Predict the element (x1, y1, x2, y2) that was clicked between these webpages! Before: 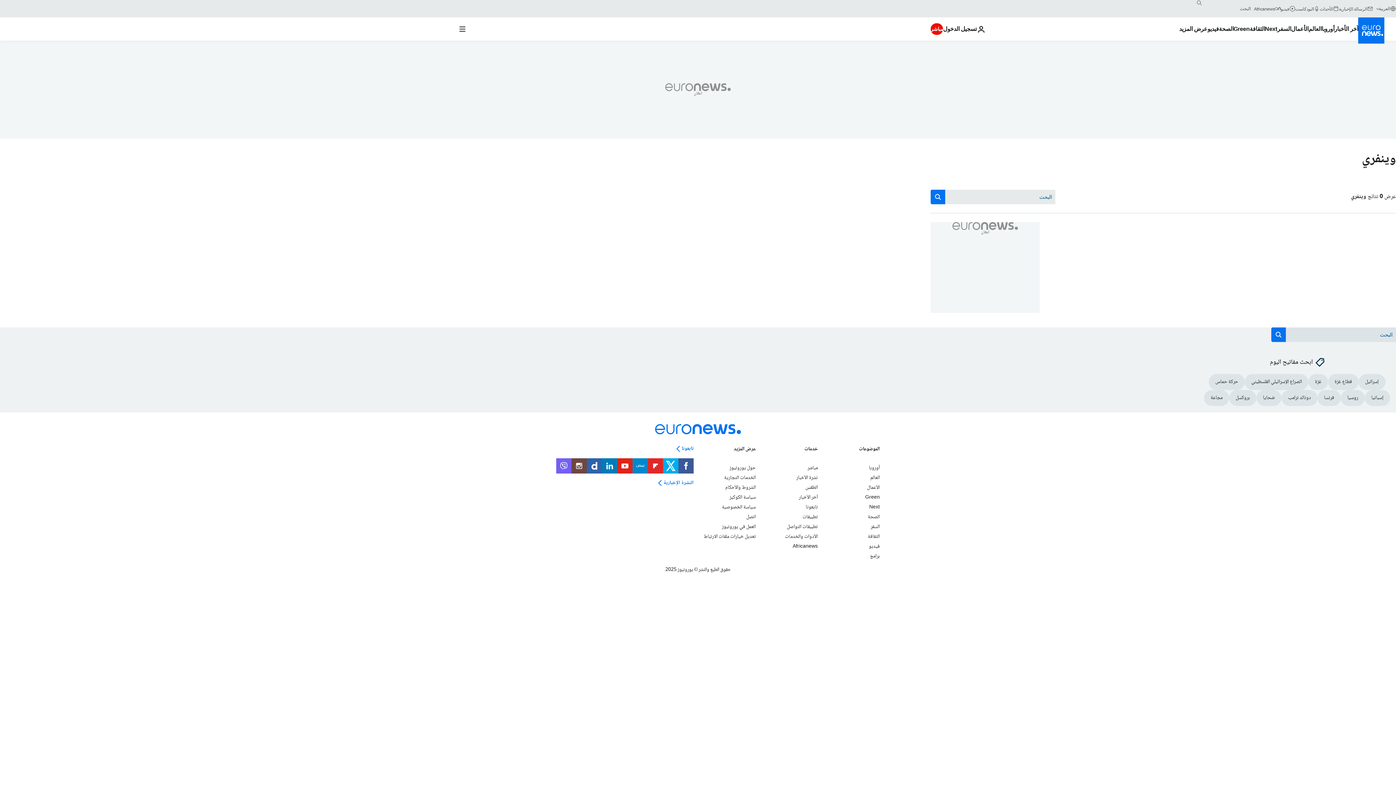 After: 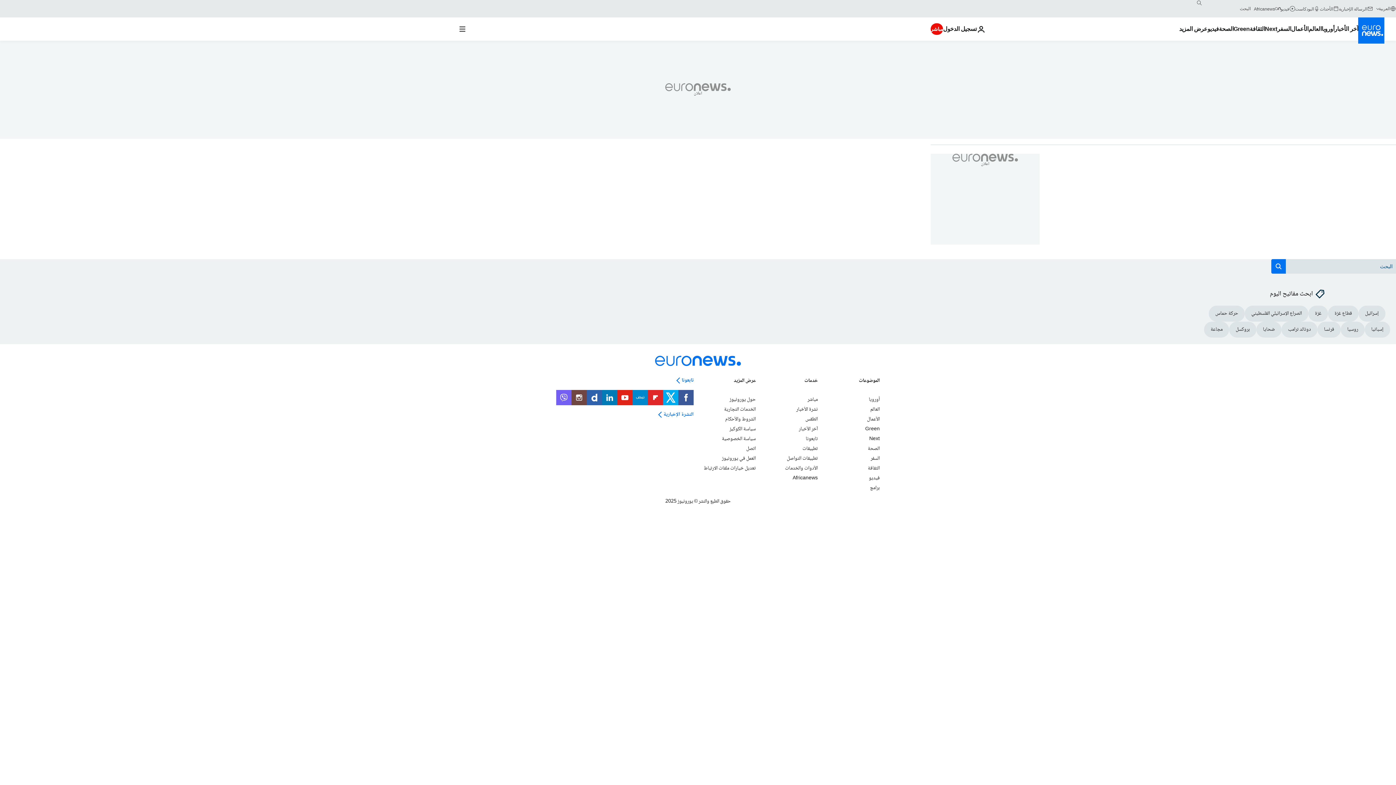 Action: bbox: (1193, -2, 1205, 8) label: search button